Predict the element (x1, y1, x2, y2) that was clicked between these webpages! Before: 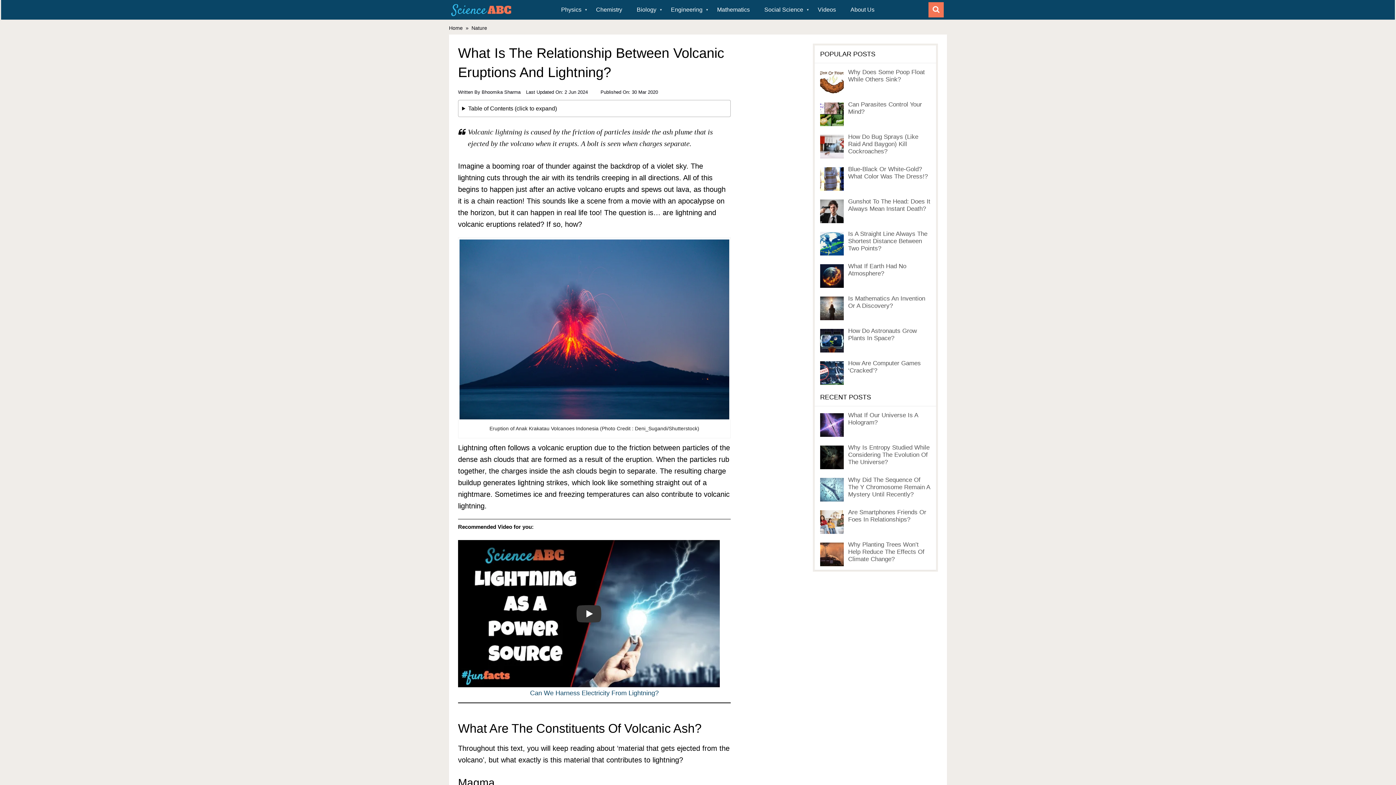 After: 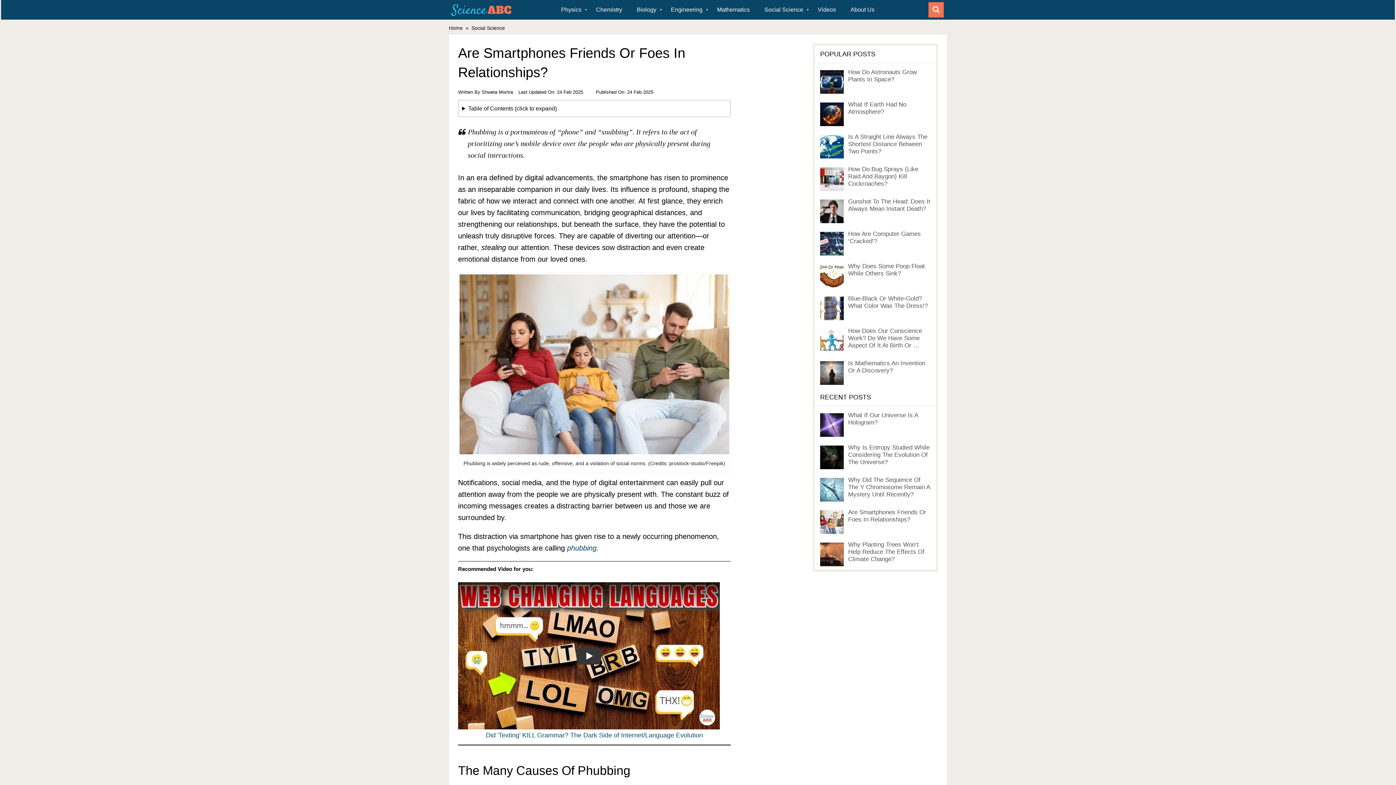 Action: bbox: (848, 509, 926, 523) label: Are Smartphones Friends Or Foes In Relationships?